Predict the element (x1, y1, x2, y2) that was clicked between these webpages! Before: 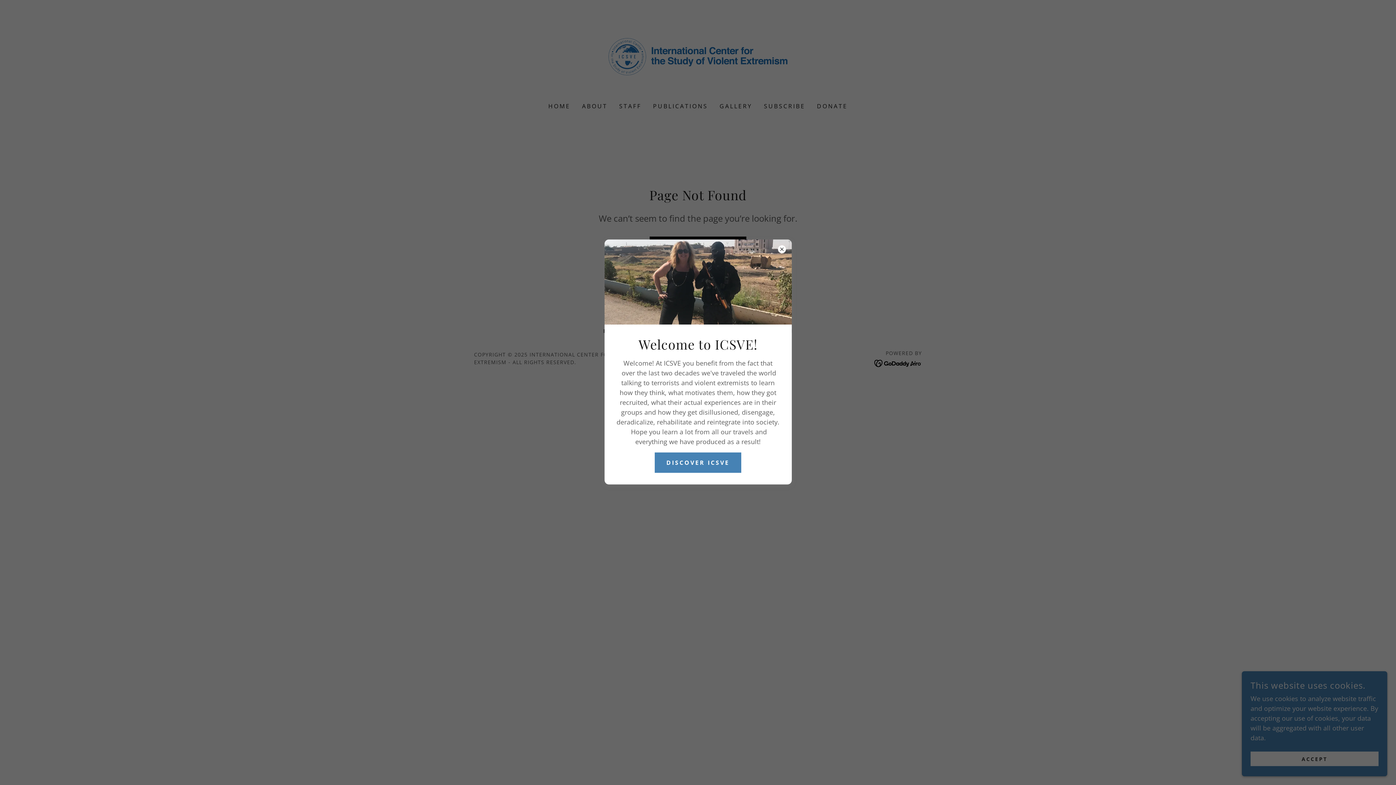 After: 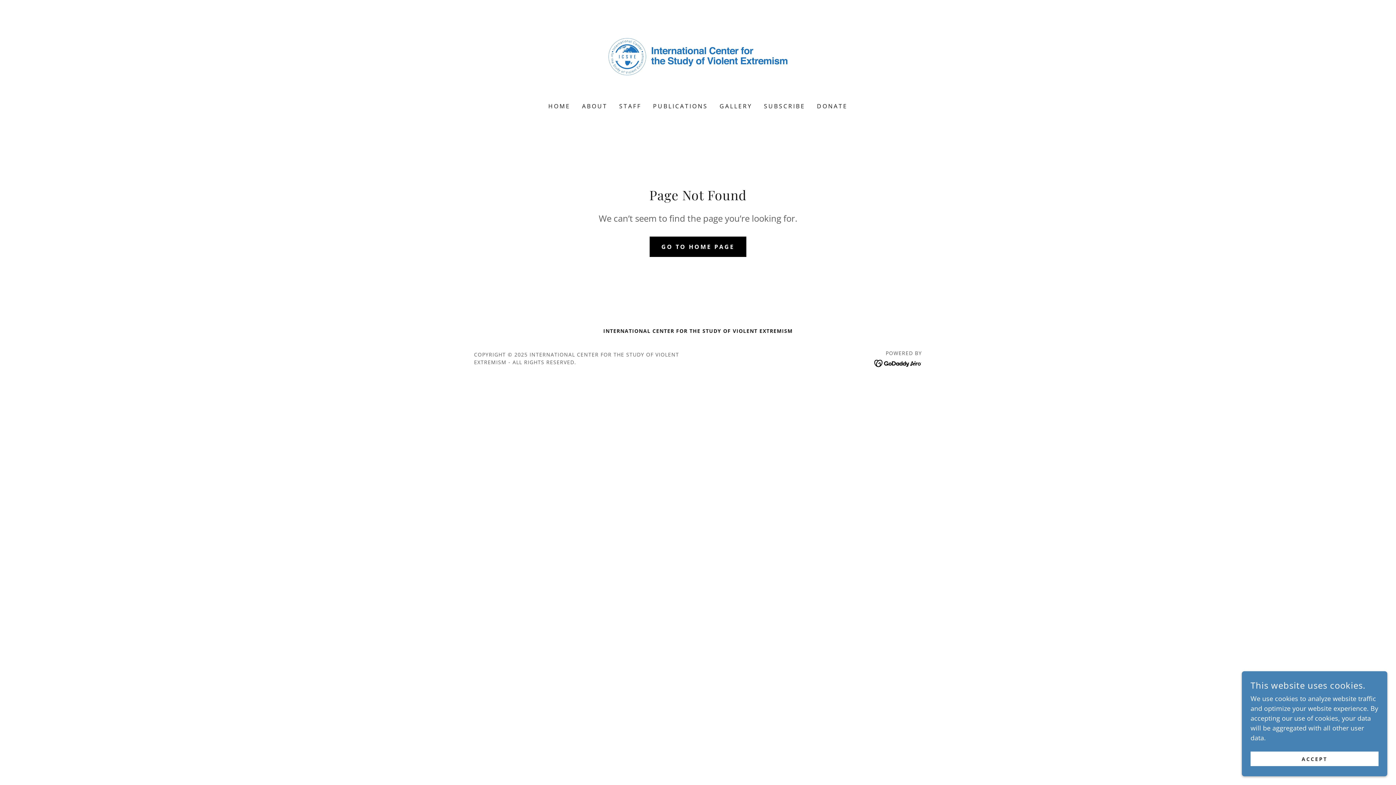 Action: label: DISCOVER ICSVE bbox: (654, 452, 741, 473)